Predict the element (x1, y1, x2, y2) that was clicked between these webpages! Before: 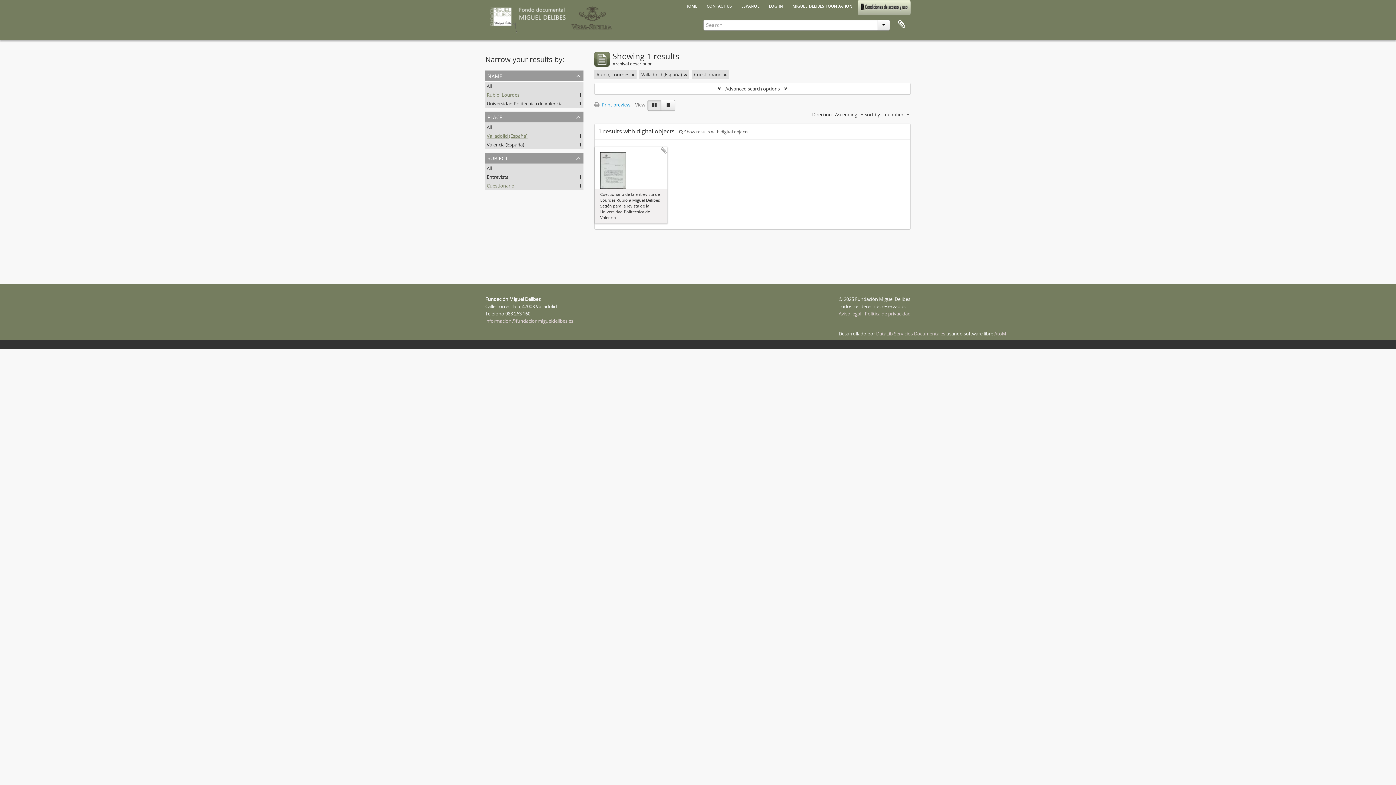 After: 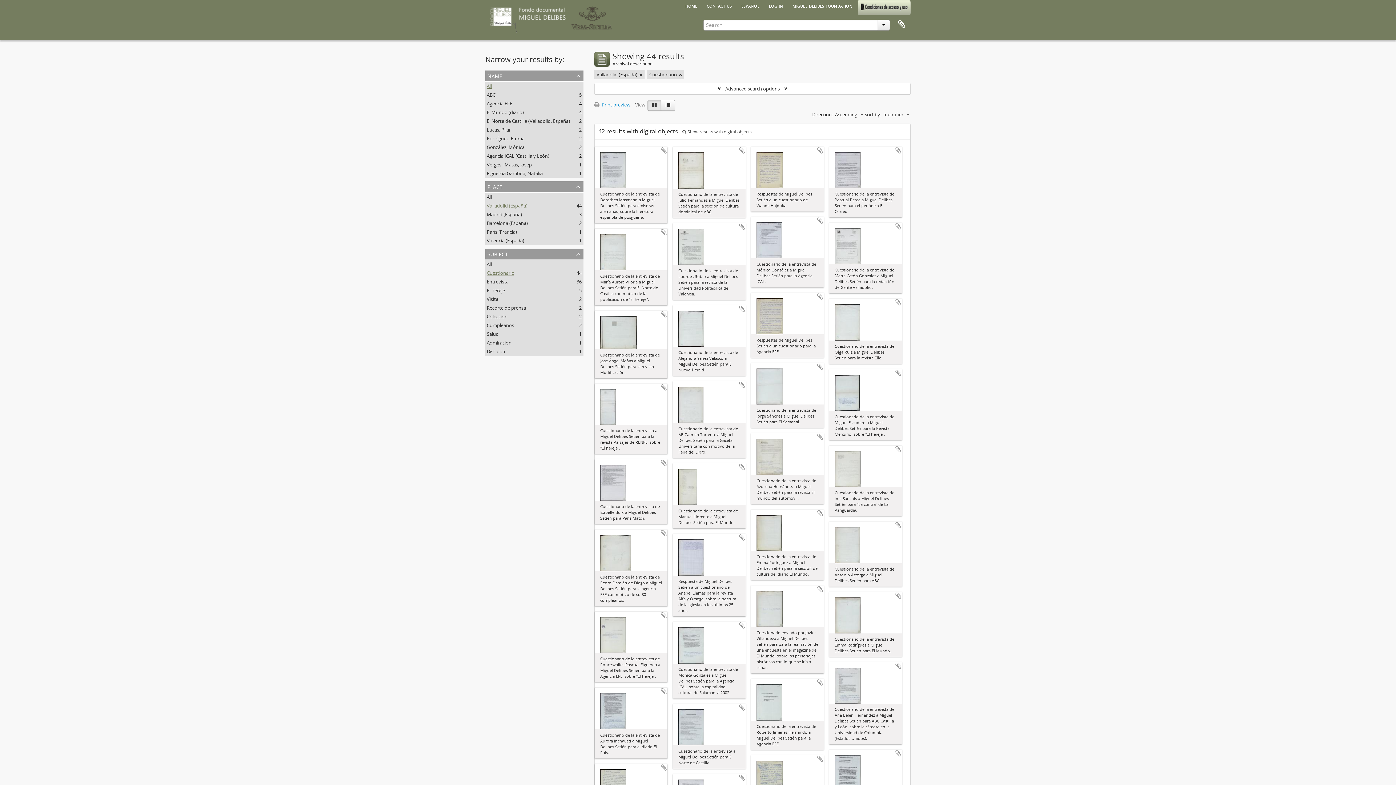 Action: label: All bbox: (486, 82, 492, 89)